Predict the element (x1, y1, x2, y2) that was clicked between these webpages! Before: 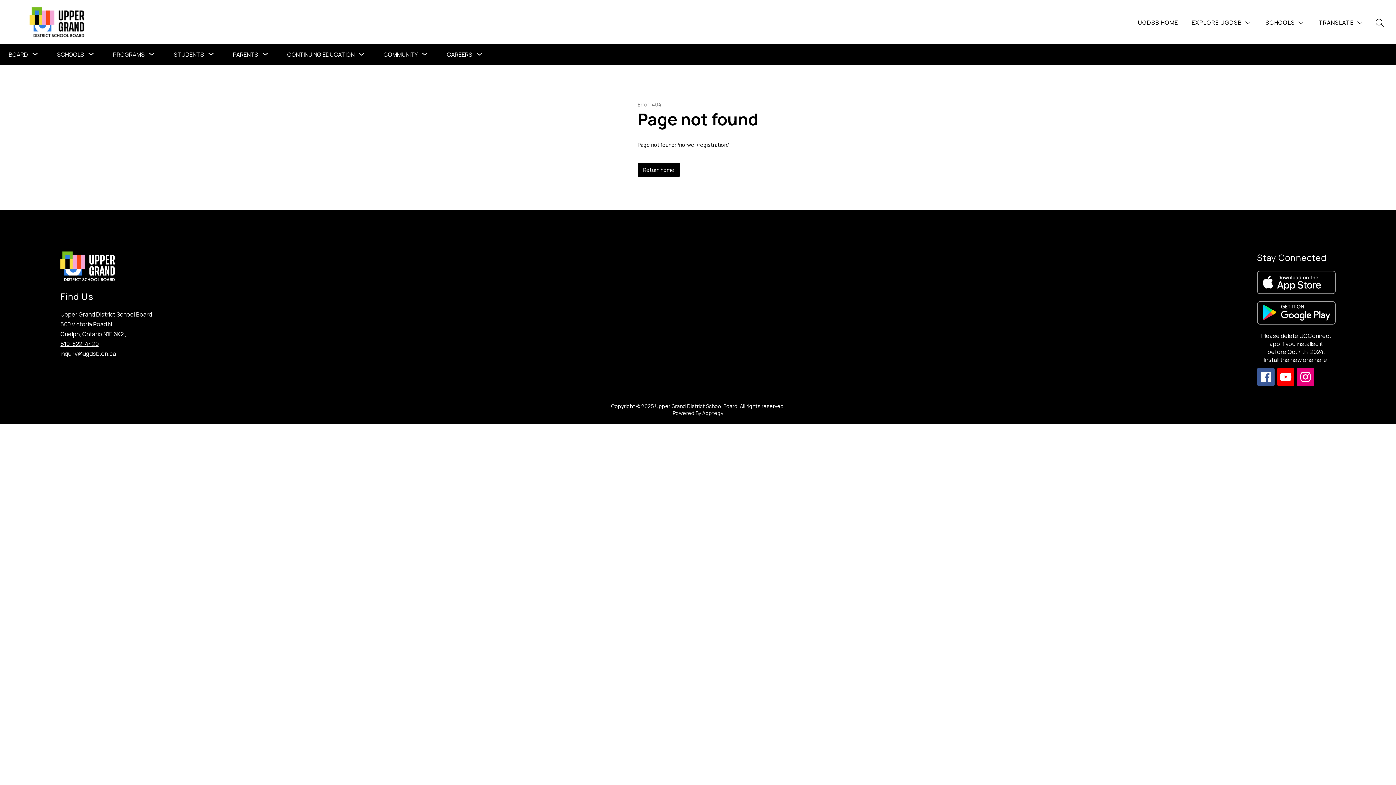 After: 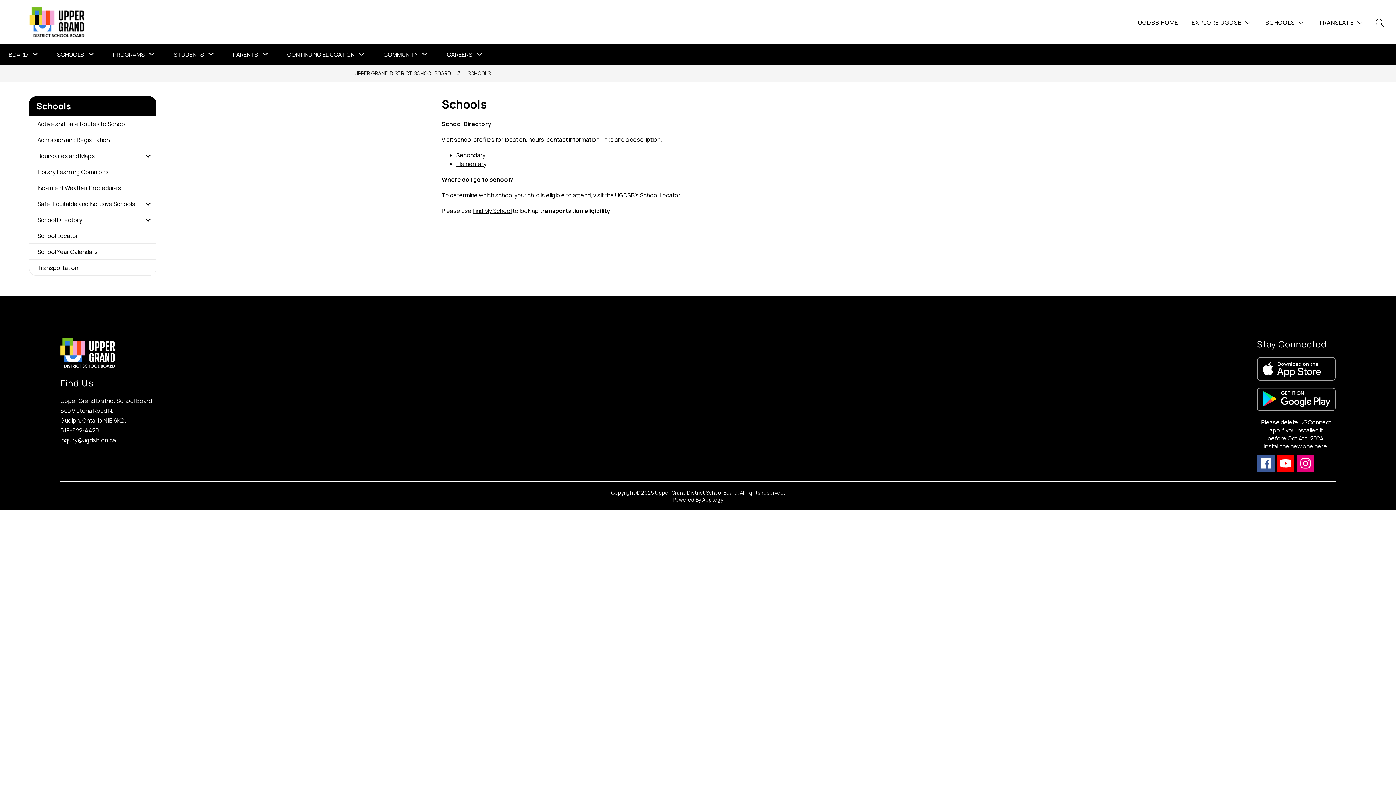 Action: label: SCHOOLS bbox: (57, 50, 84, 58)